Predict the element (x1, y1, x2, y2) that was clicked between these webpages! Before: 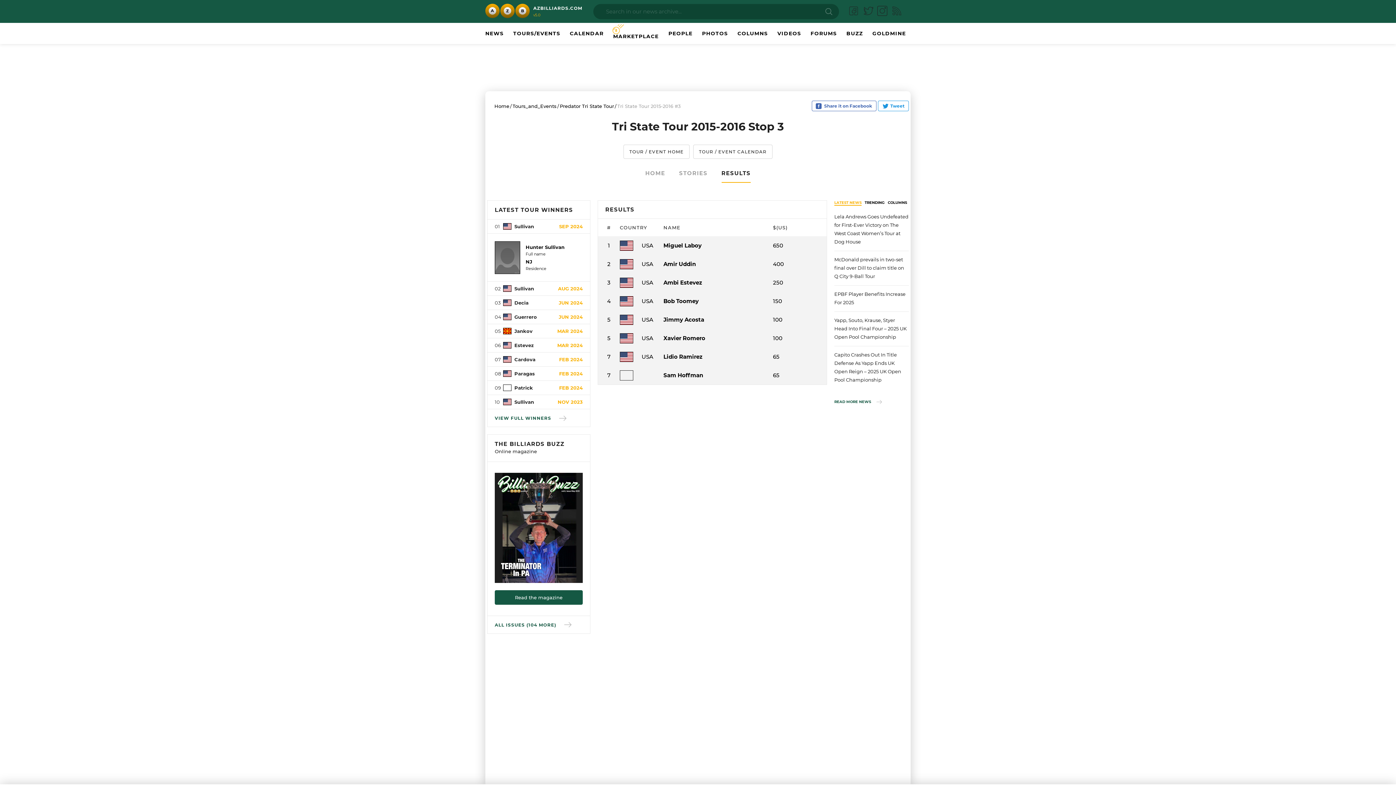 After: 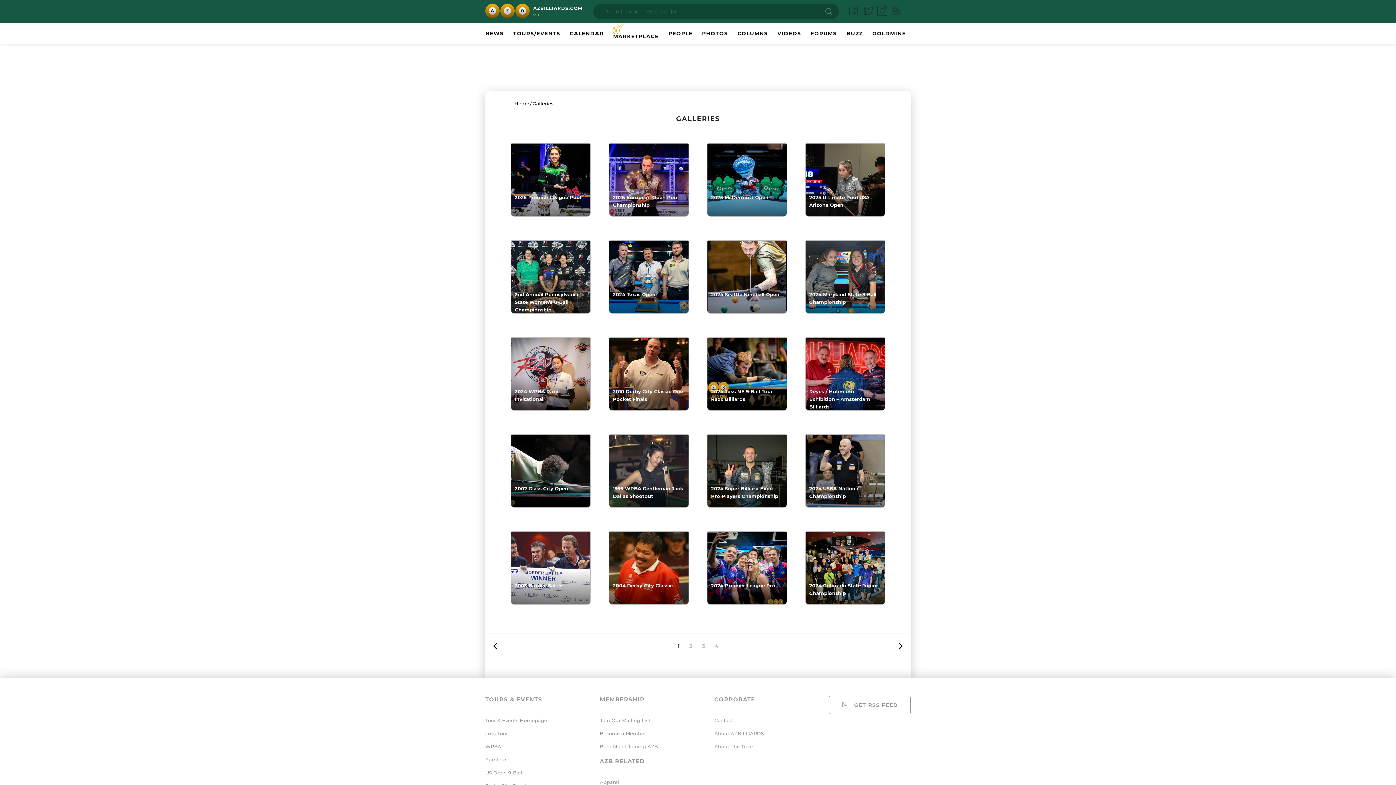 Action: label: PHOTOS bbox: (702, 30, 728, 36)